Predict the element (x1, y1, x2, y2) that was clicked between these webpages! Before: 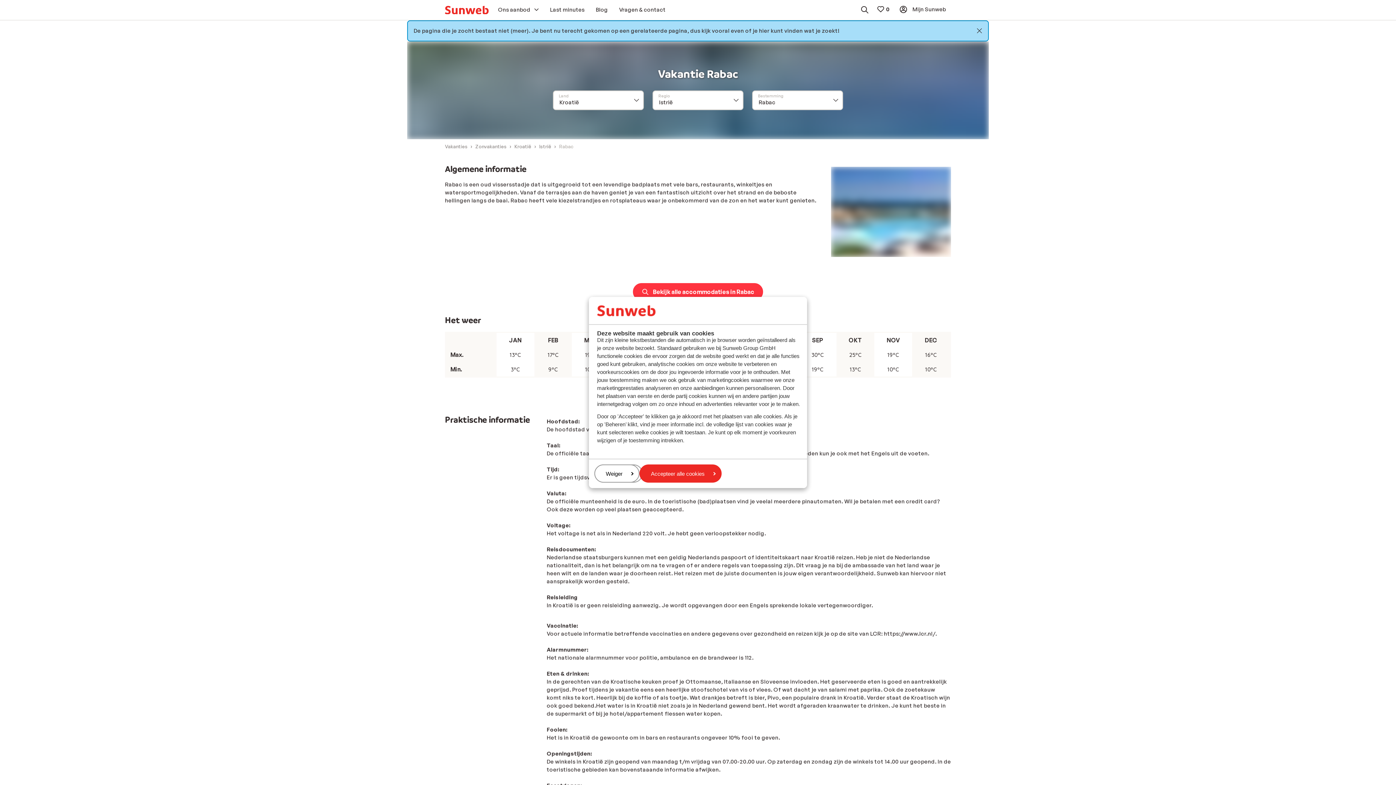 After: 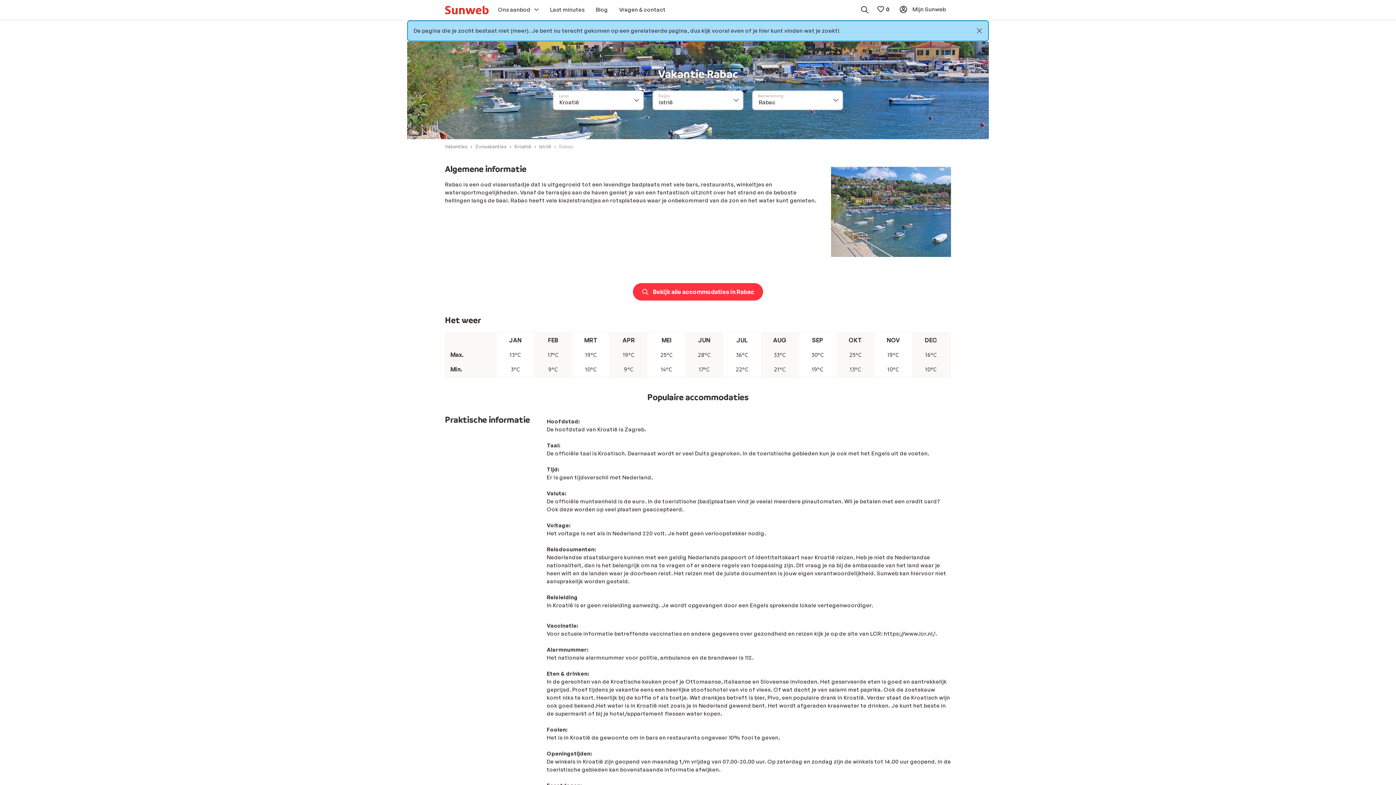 Action: bbox: (594, 464, 639, 482) label: Weiger